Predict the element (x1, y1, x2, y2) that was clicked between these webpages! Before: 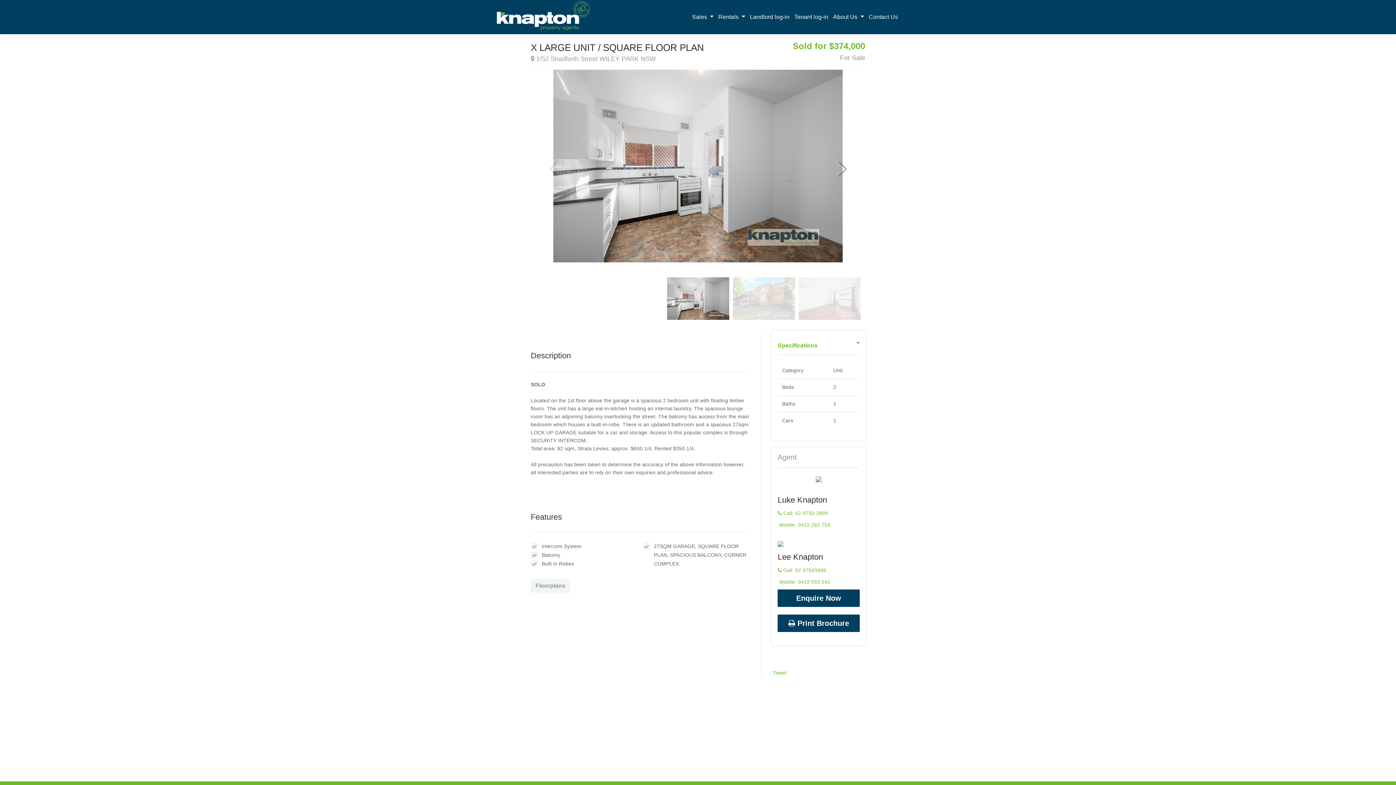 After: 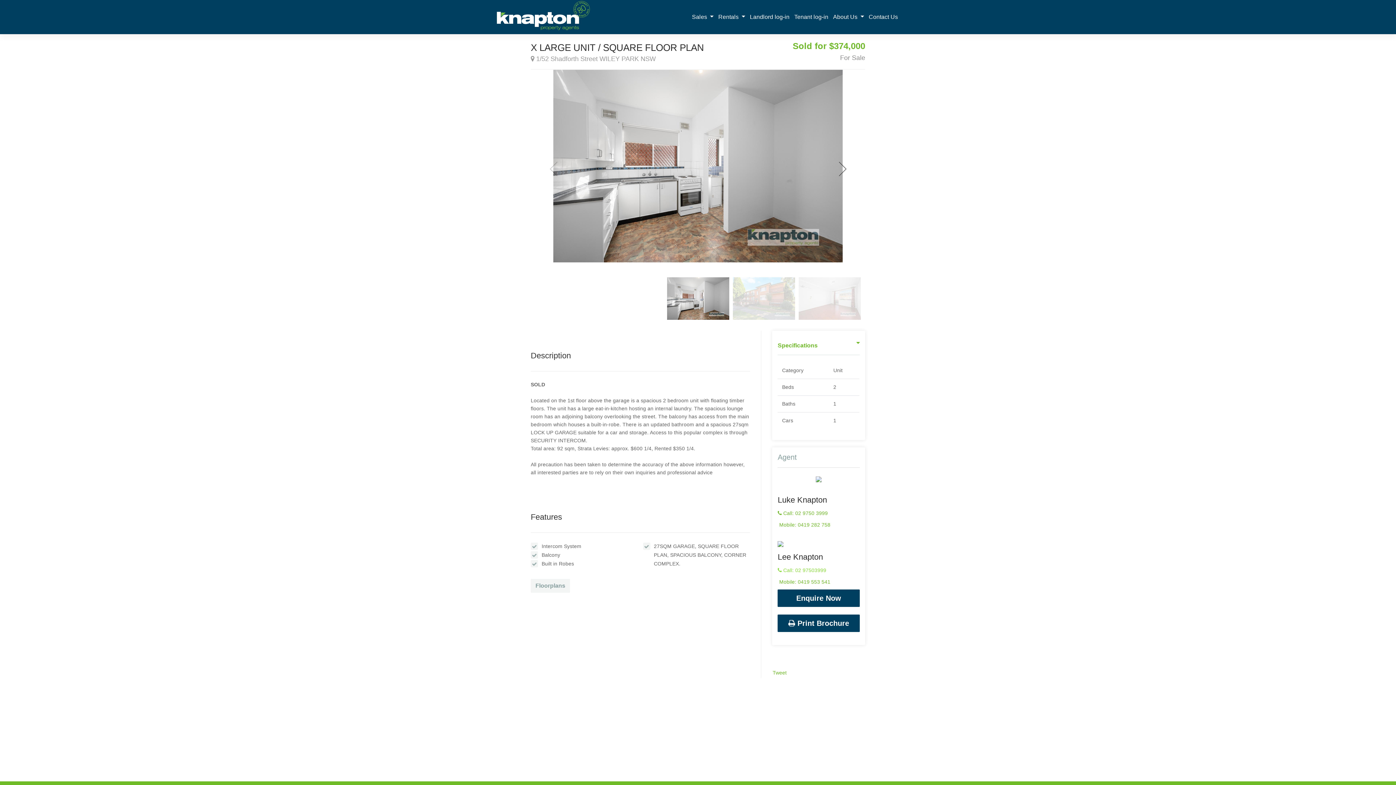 Action: bbox: (777, 567, 826, 573) label:  Call: 02 97503999